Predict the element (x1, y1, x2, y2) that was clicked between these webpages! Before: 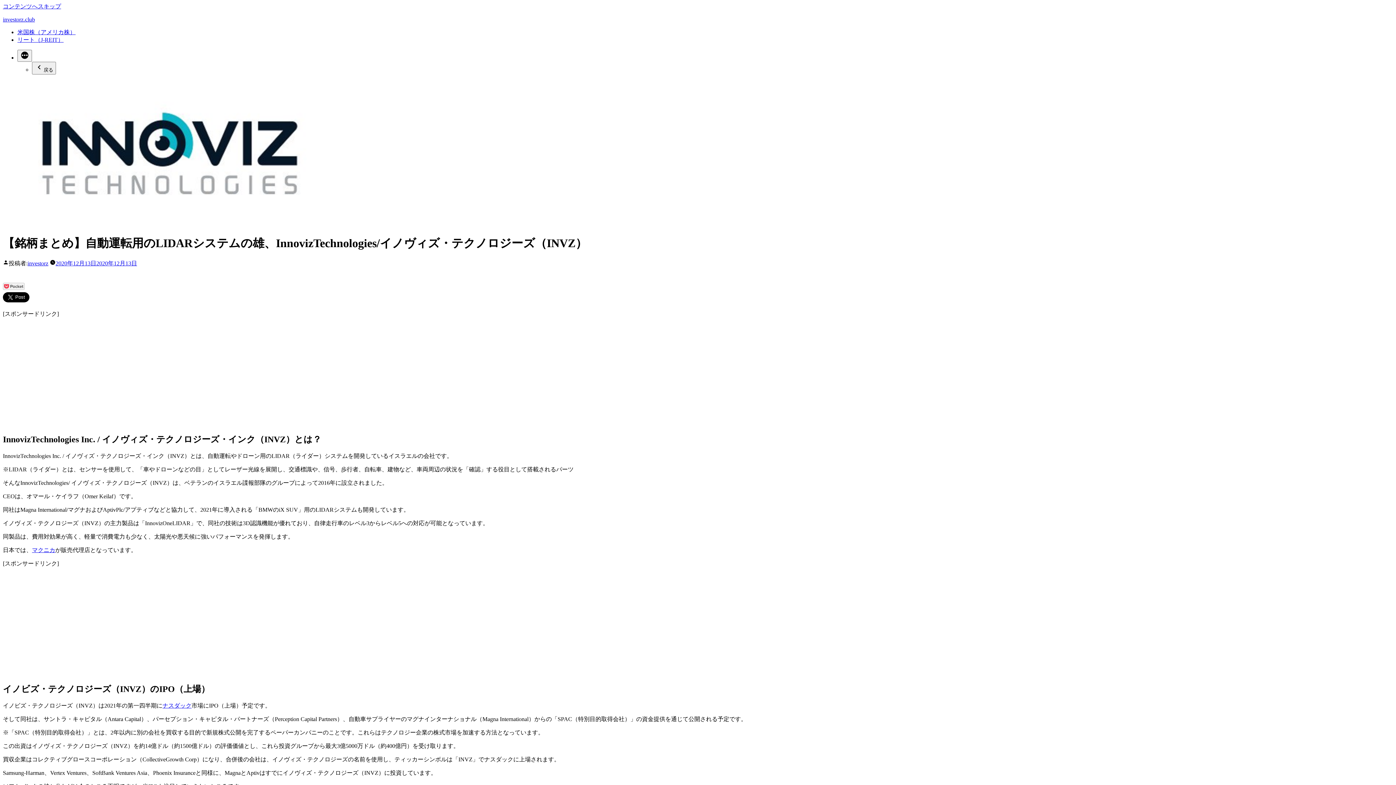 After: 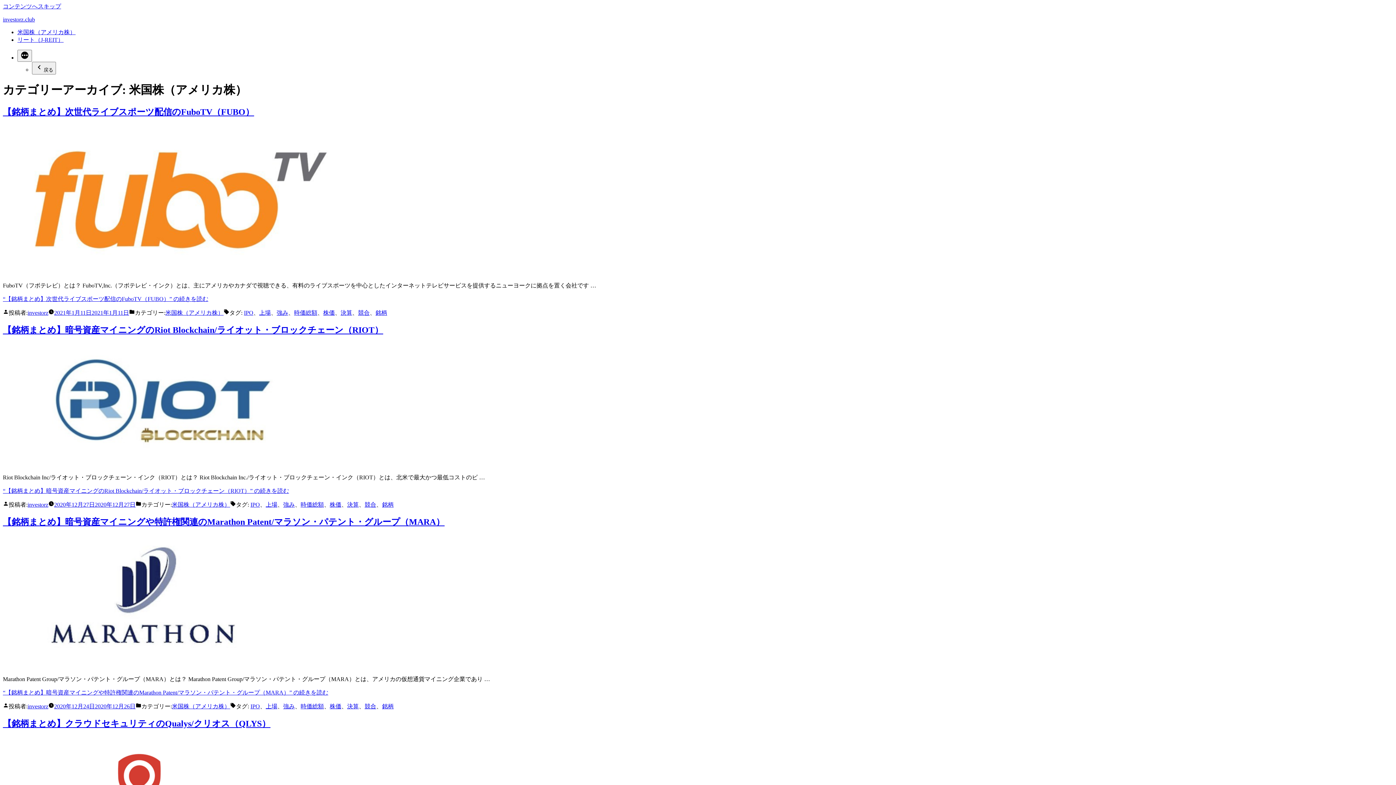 Action: bbox: (17, 29, 75, 35) label: 米国株（アメリカ株）